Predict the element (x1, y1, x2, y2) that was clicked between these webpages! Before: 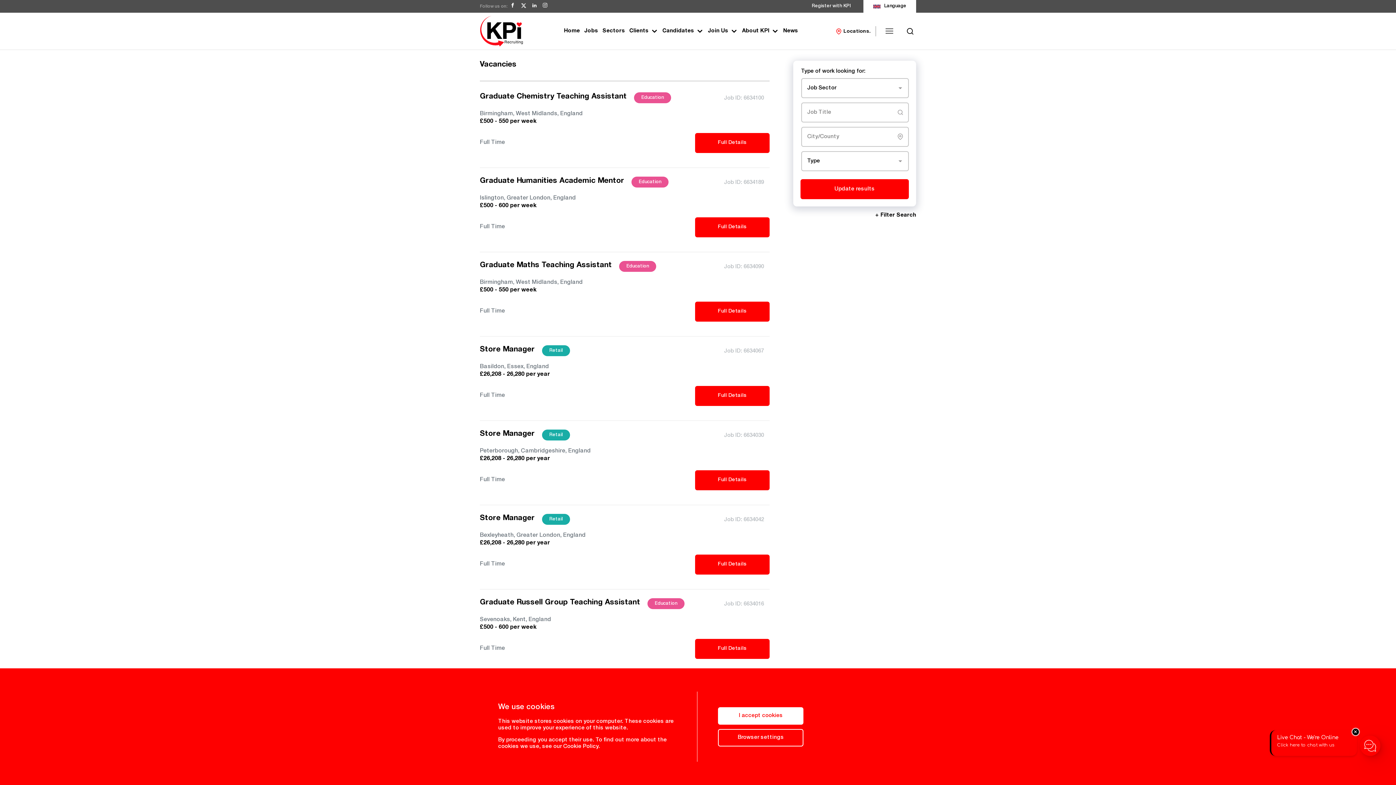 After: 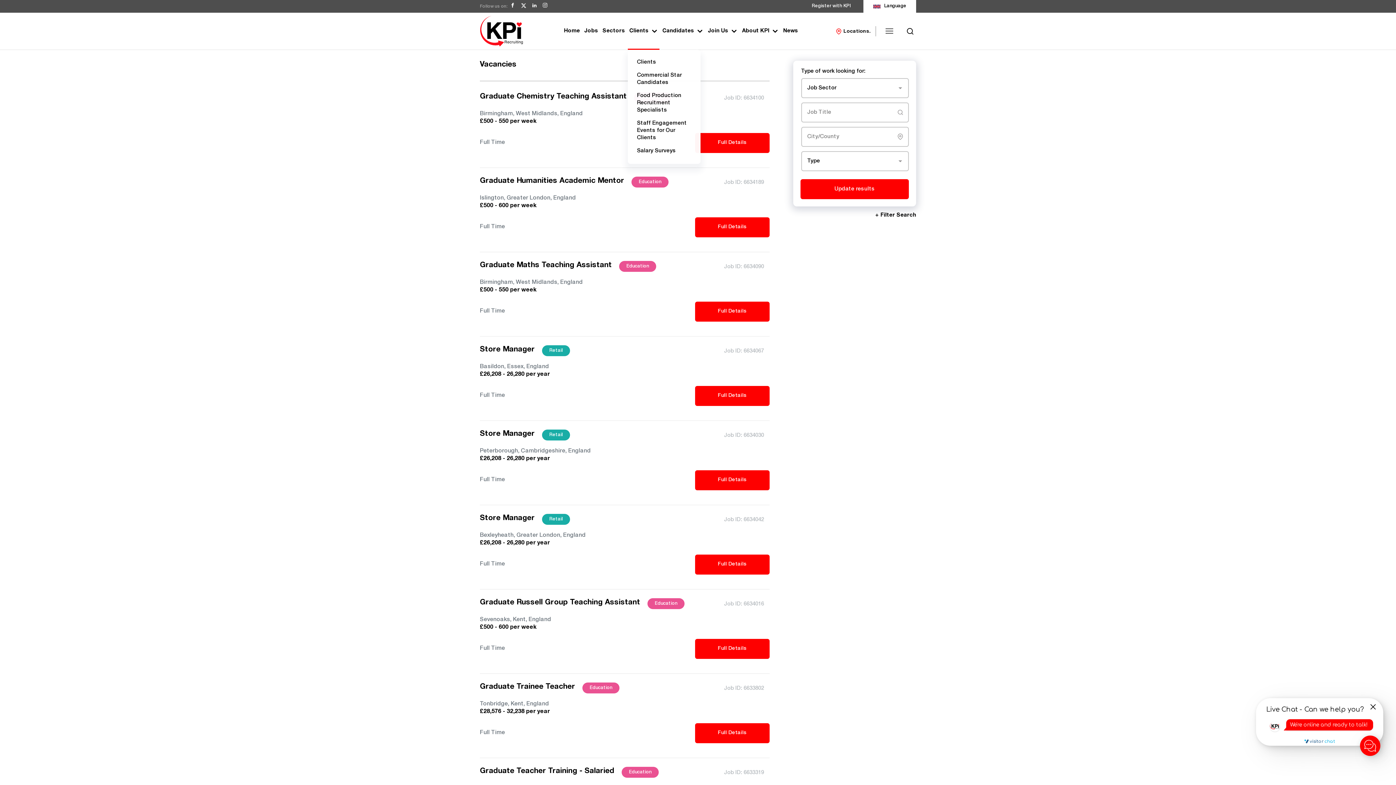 Action: label: Clients bbox: (629, 26, 658, 35)